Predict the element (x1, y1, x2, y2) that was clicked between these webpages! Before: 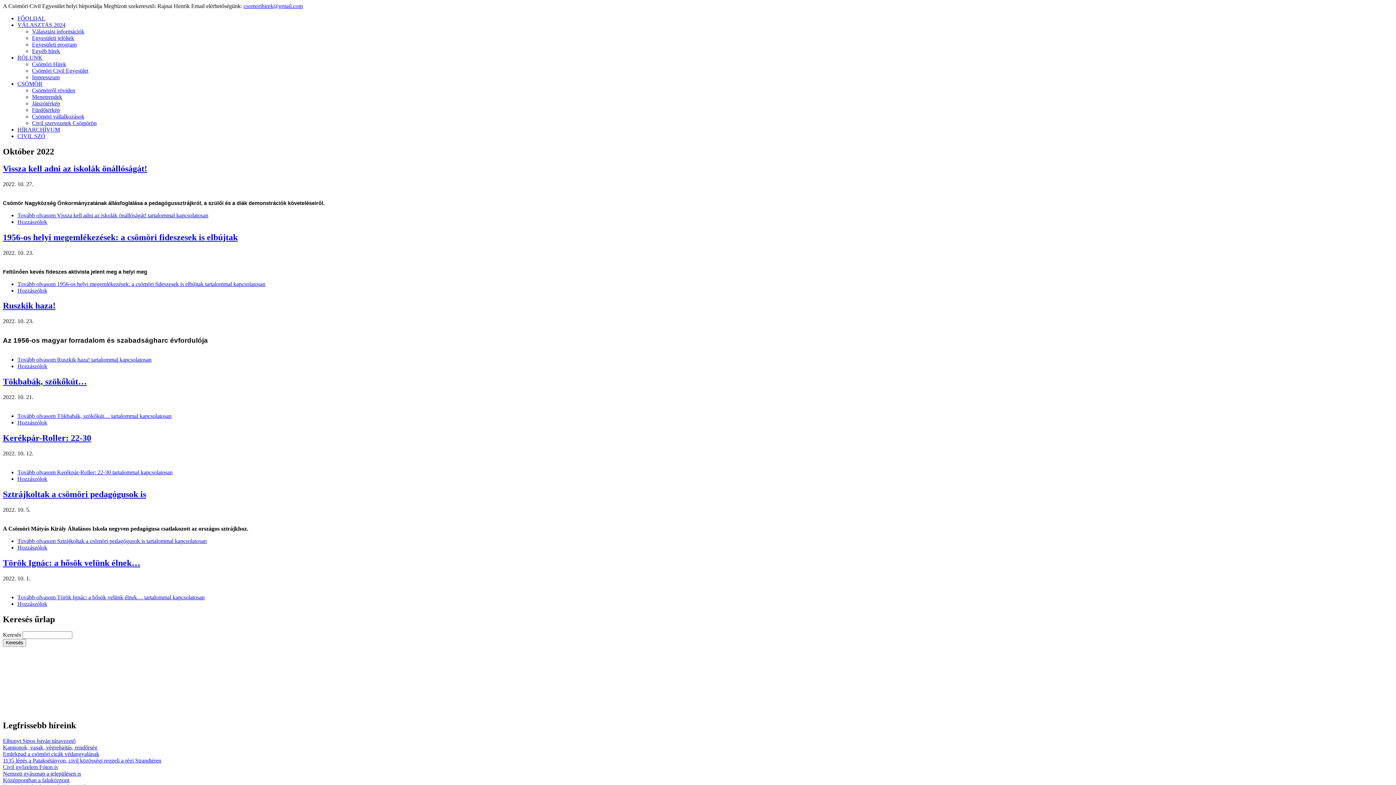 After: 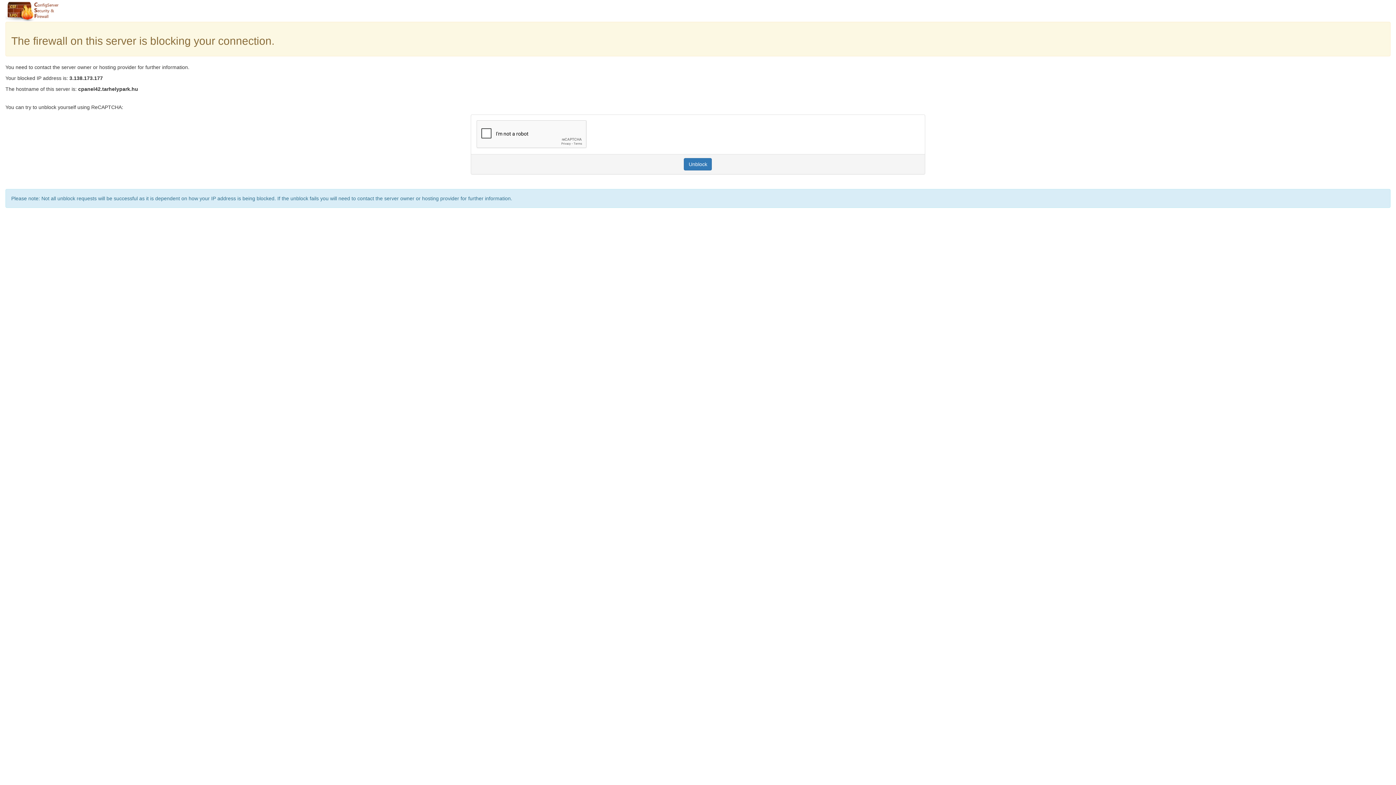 Action: label: Hozzászólok bbox: (17, 363, 47, 369)